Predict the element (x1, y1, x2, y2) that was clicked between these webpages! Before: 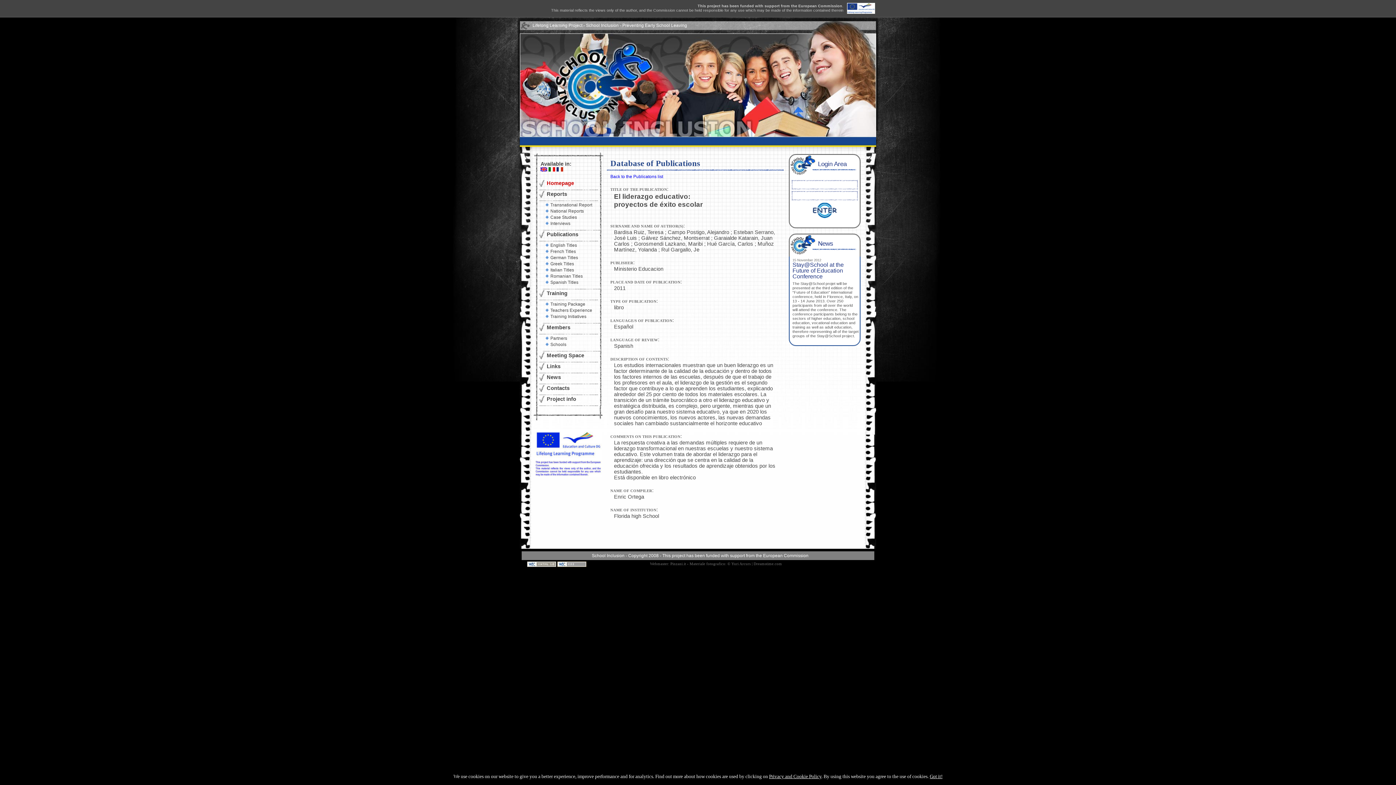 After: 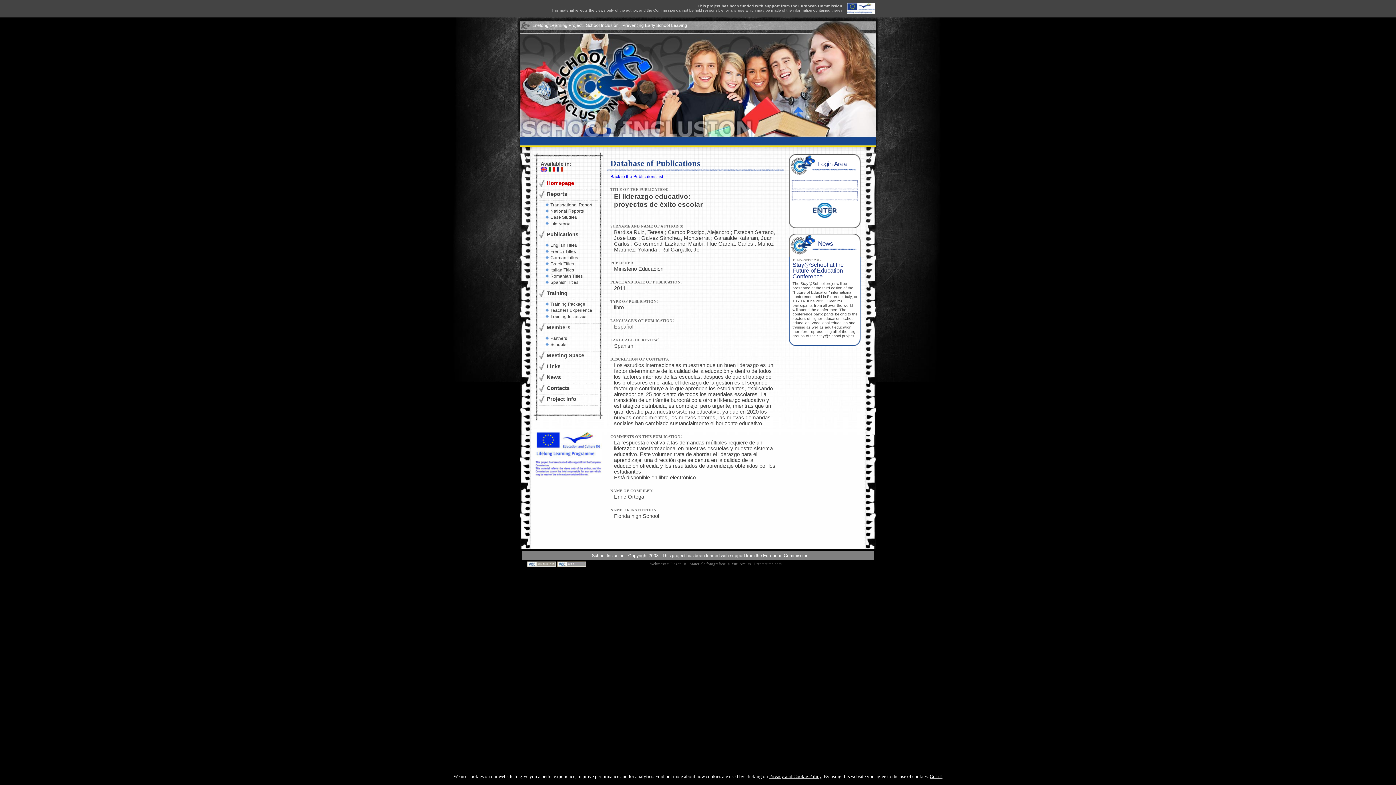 Action: bbox: (557, 562, 587, 566)